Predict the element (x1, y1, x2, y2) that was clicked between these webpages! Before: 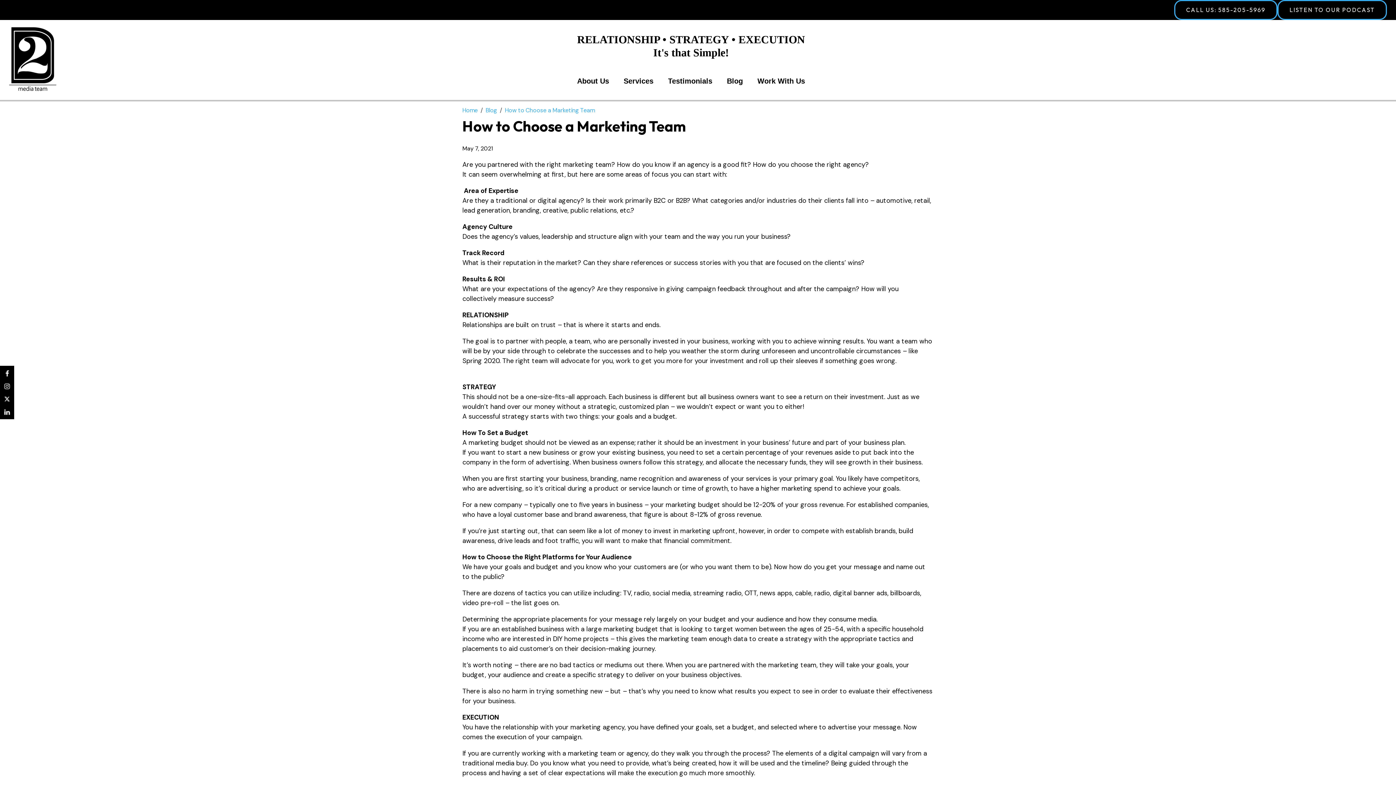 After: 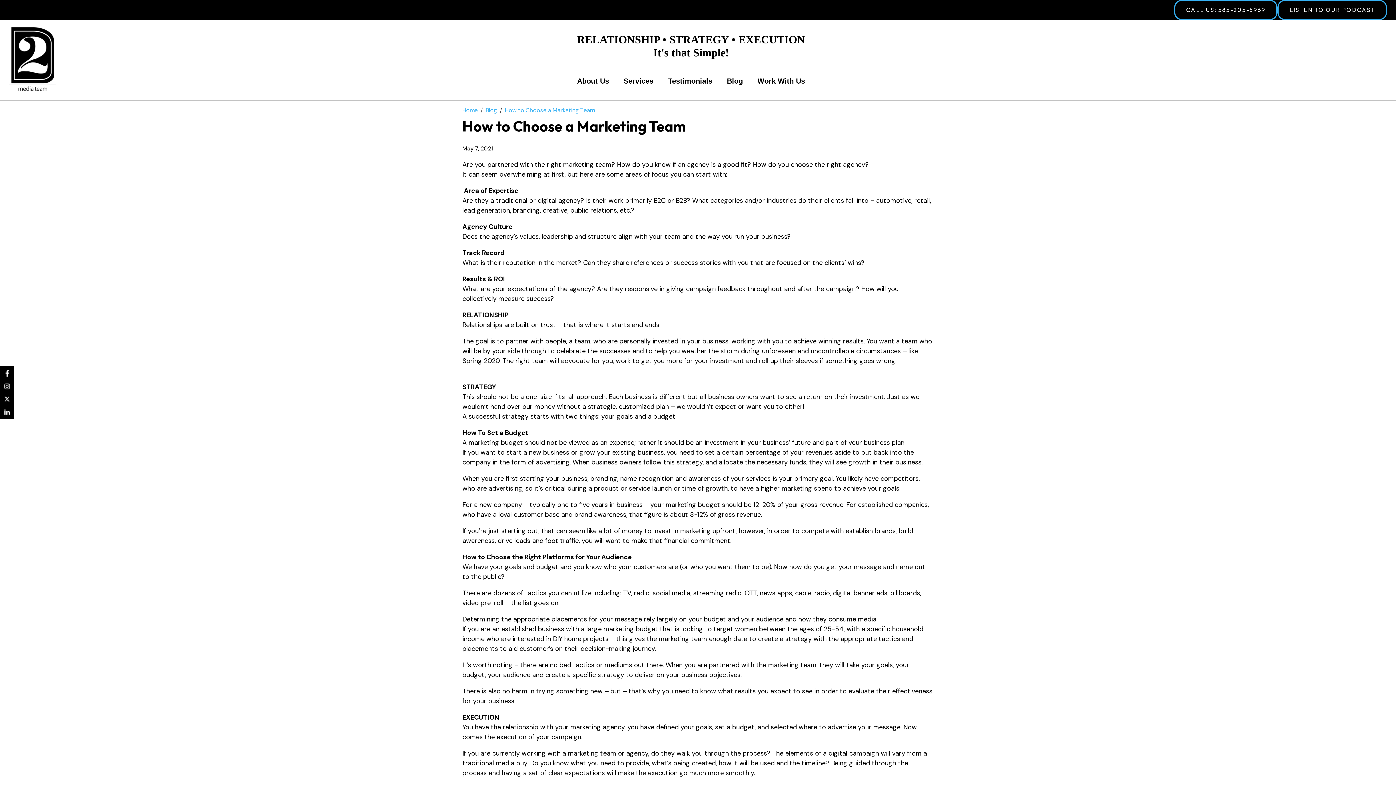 Action: bbox: (3, 369, 10, 376)